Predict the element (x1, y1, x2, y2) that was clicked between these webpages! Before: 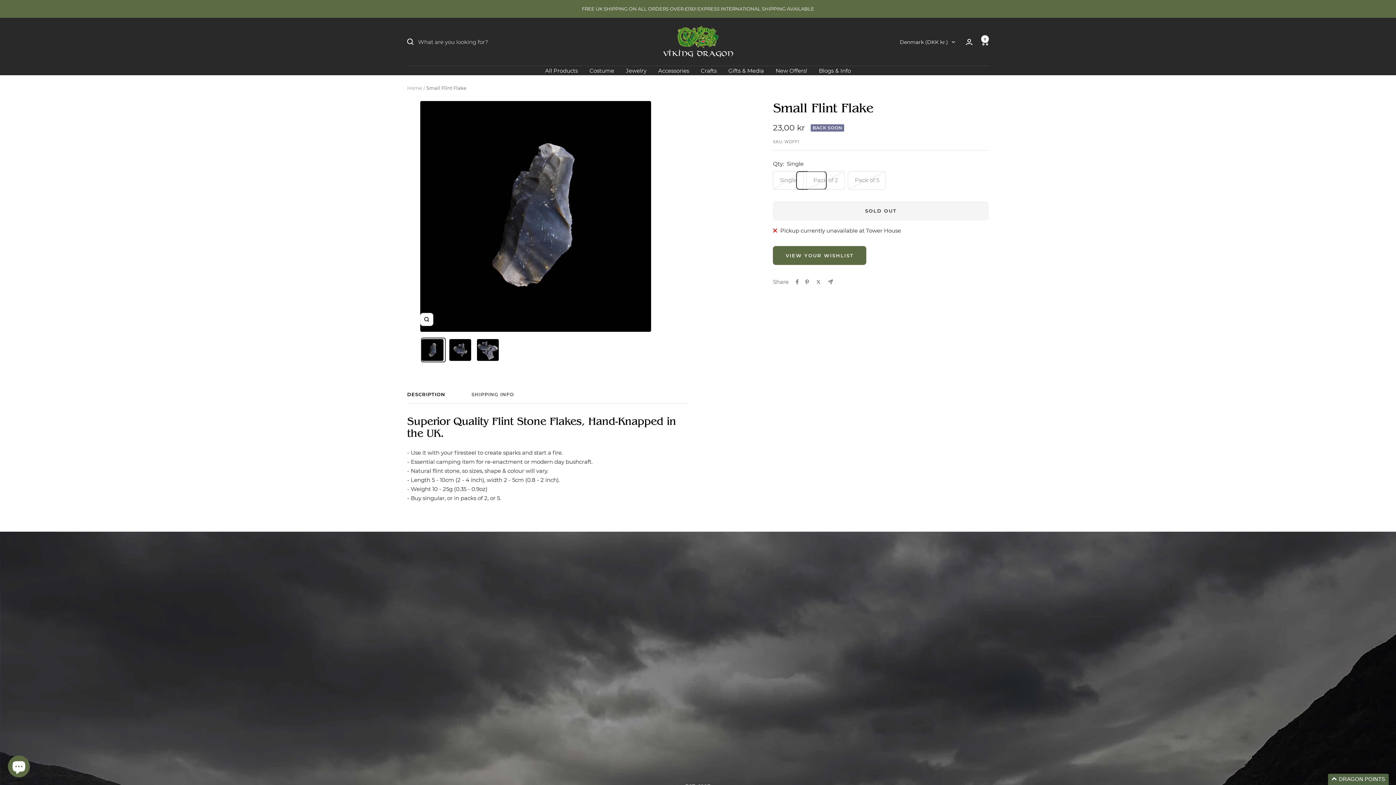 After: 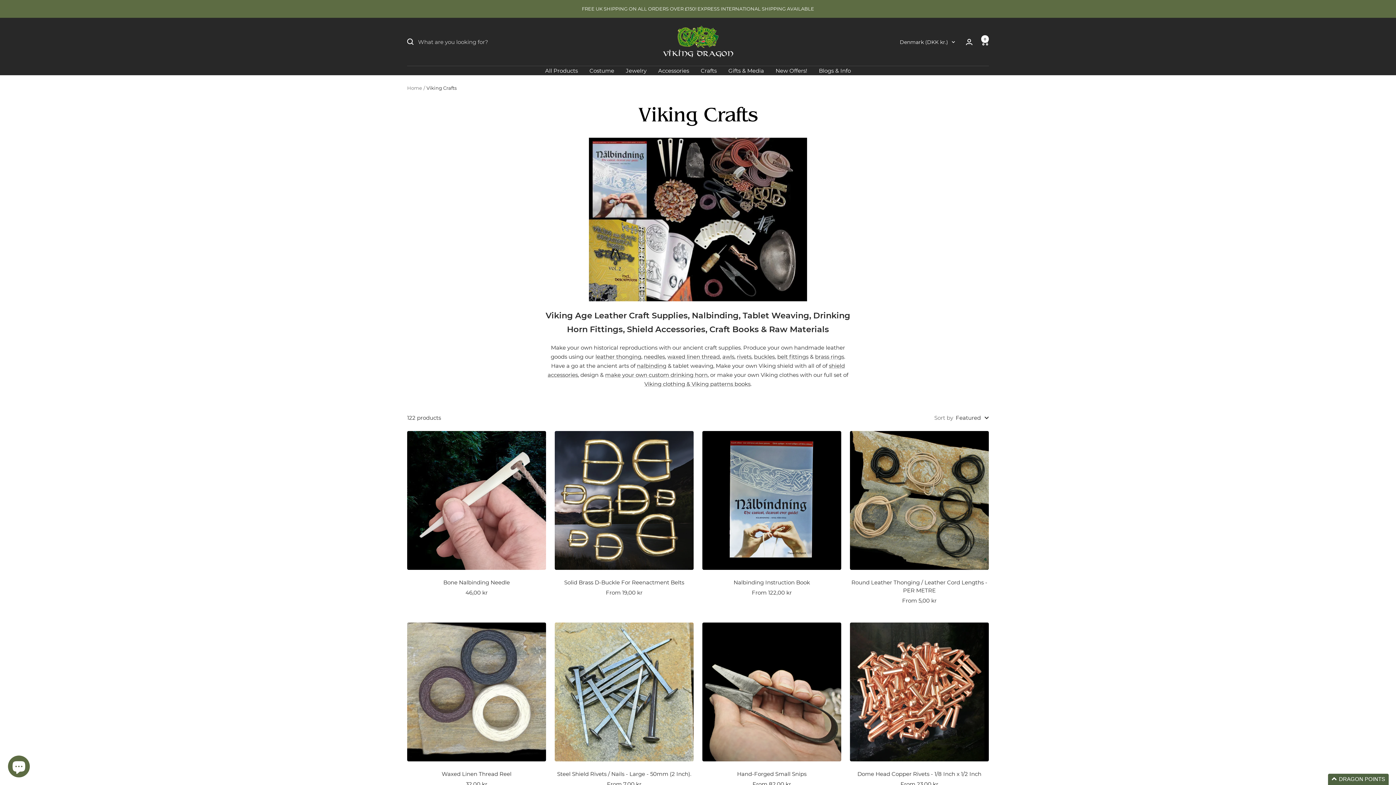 Action: bbox: (700, 66, 716, 75) label: Crafts